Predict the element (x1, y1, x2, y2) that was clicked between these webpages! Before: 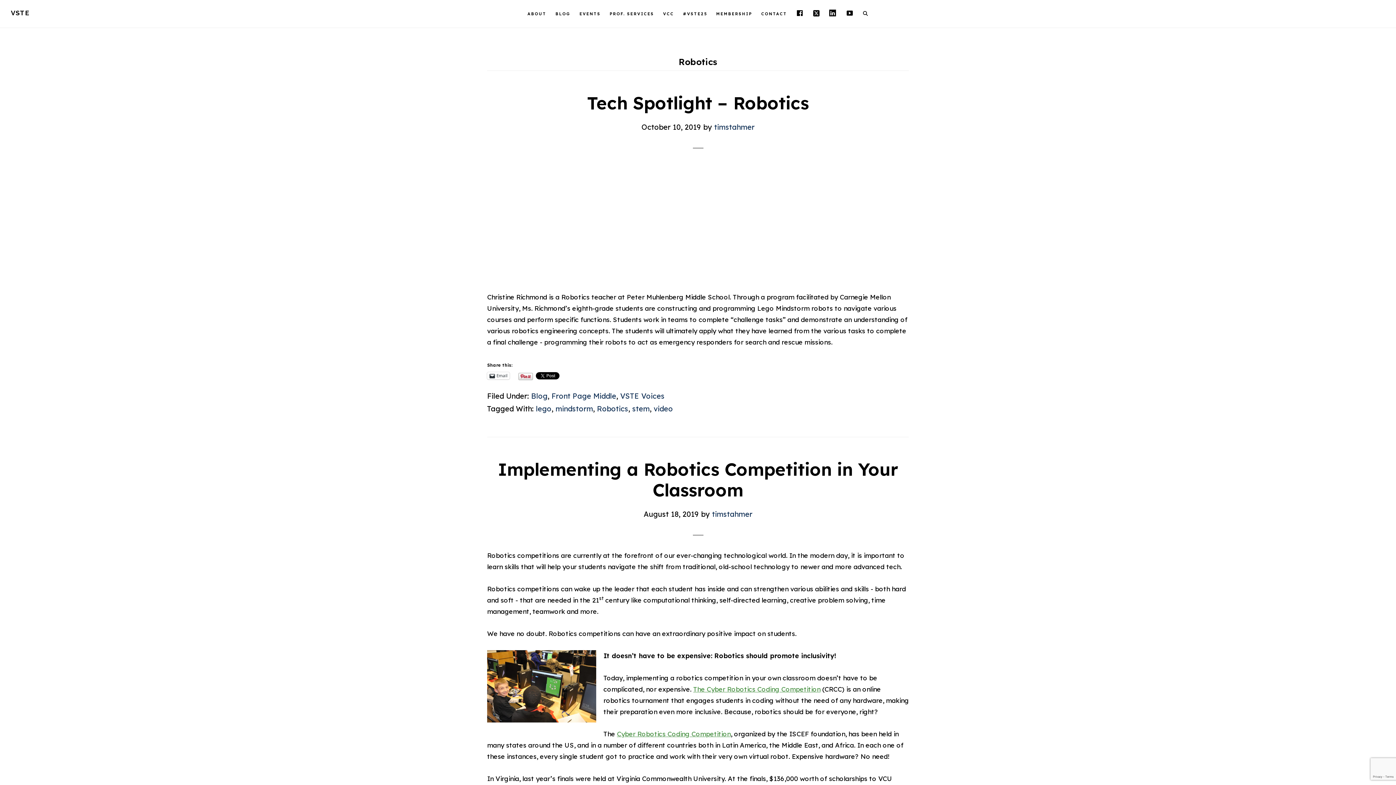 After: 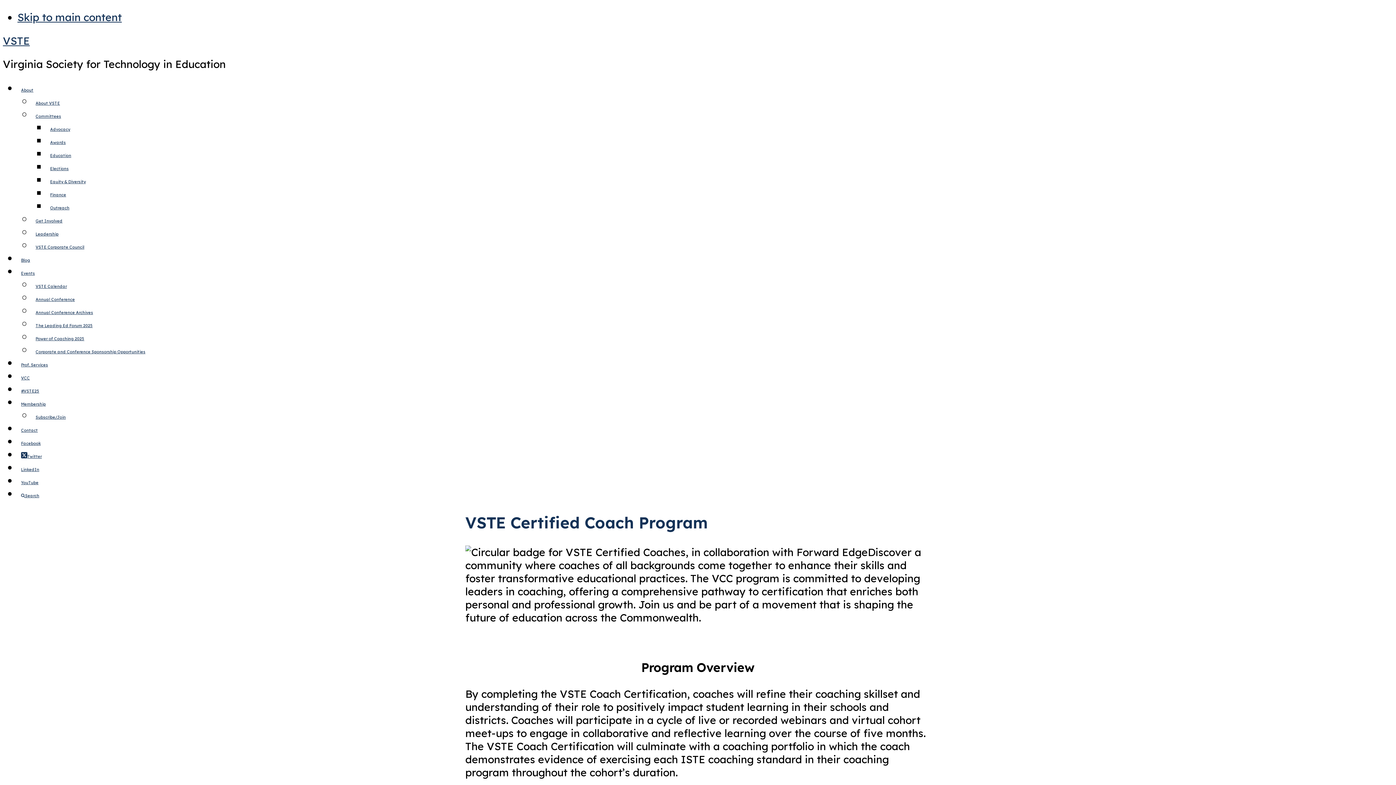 Action: label: VCC bbox: (659, 1, 677, 26)